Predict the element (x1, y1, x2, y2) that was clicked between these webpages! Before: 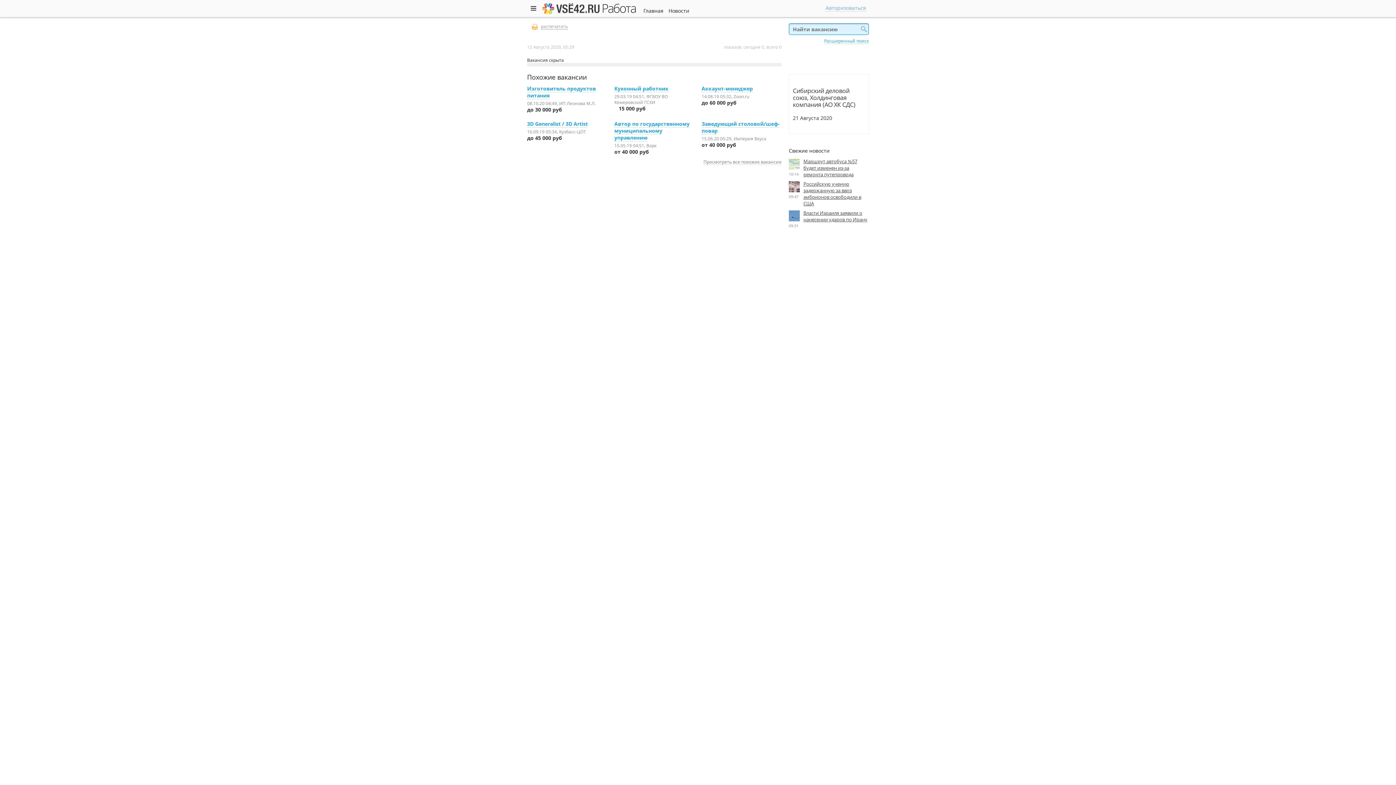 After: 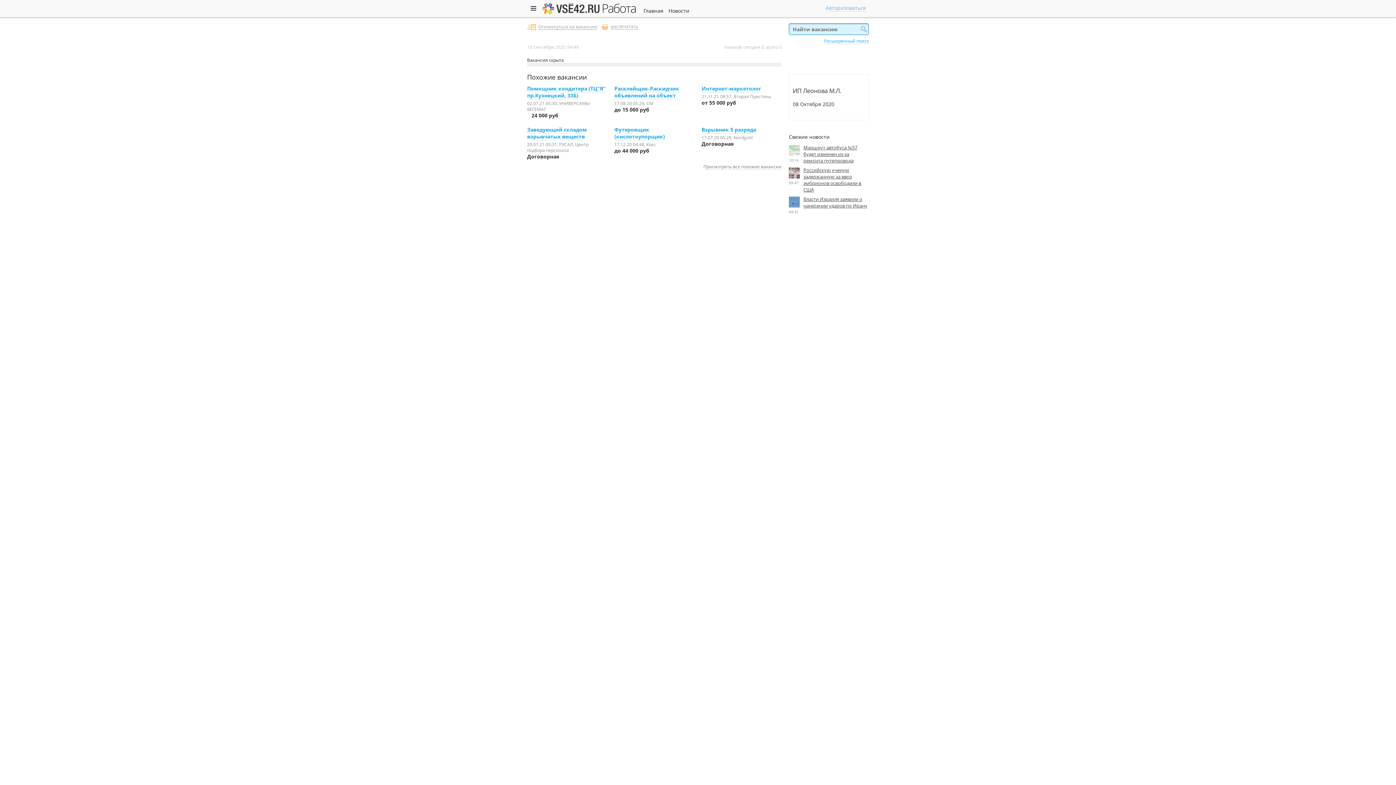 Action: bbox: (527, 85, 596, 99) label: Изготовитель продуктов питания